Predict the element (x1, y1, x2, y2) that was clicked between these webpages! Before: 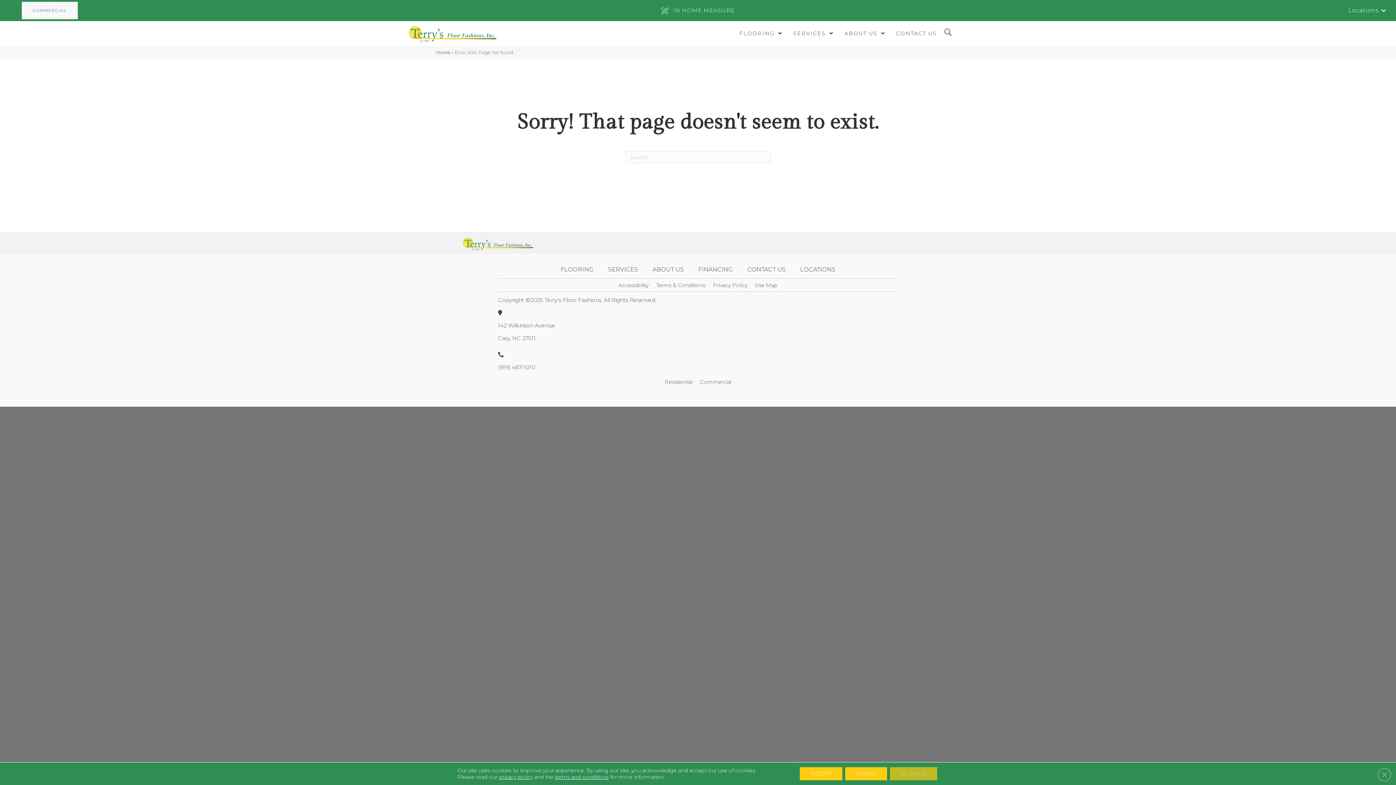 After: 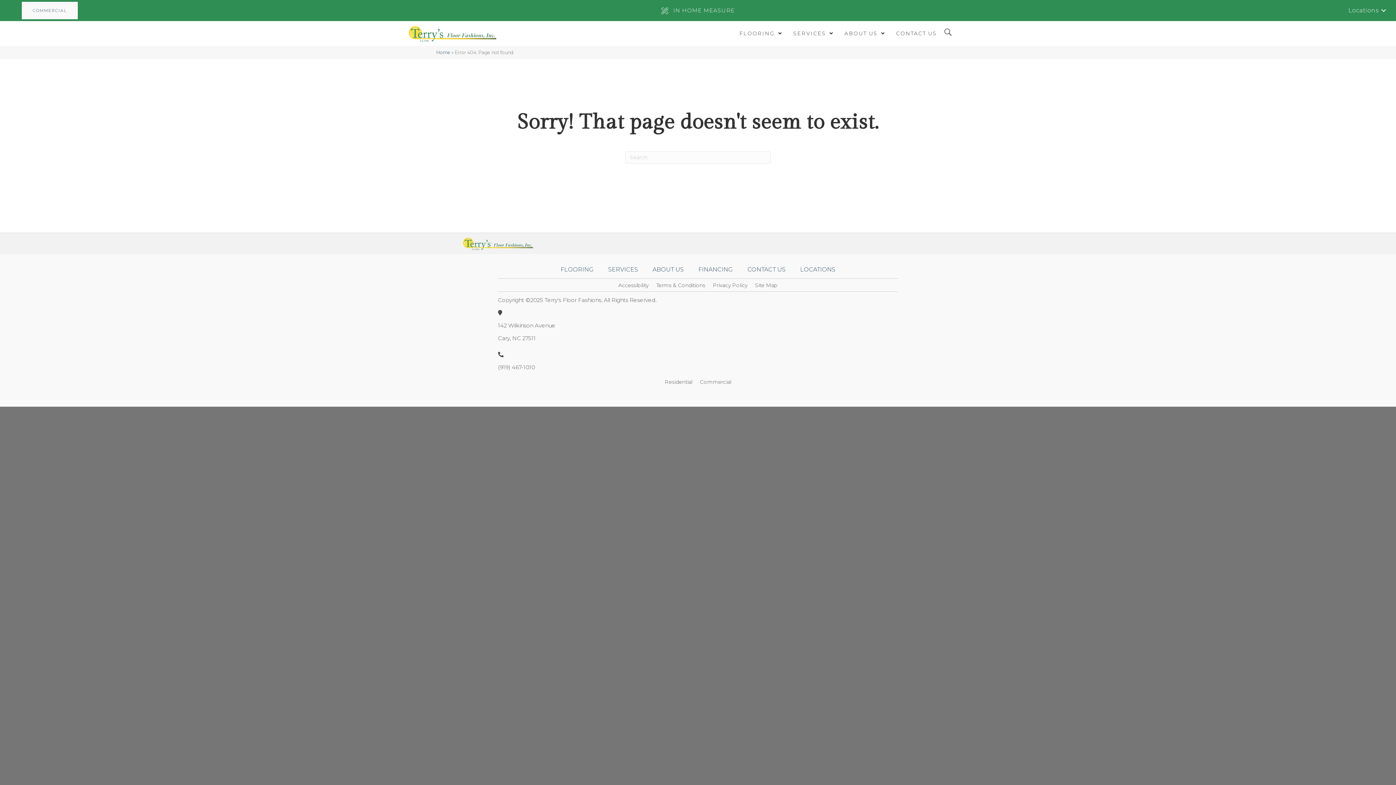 Action: bbox: (845, 767, 887, 780) label: Reject